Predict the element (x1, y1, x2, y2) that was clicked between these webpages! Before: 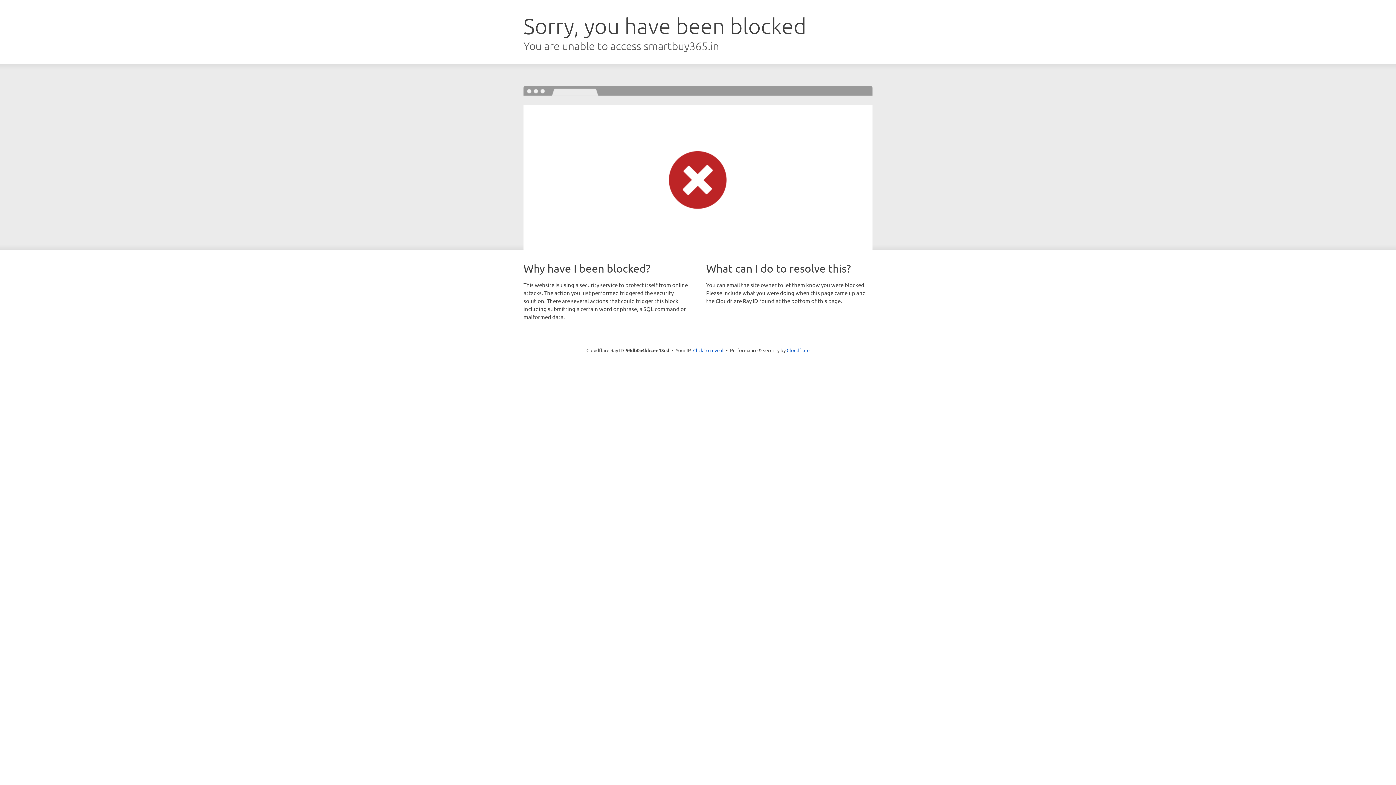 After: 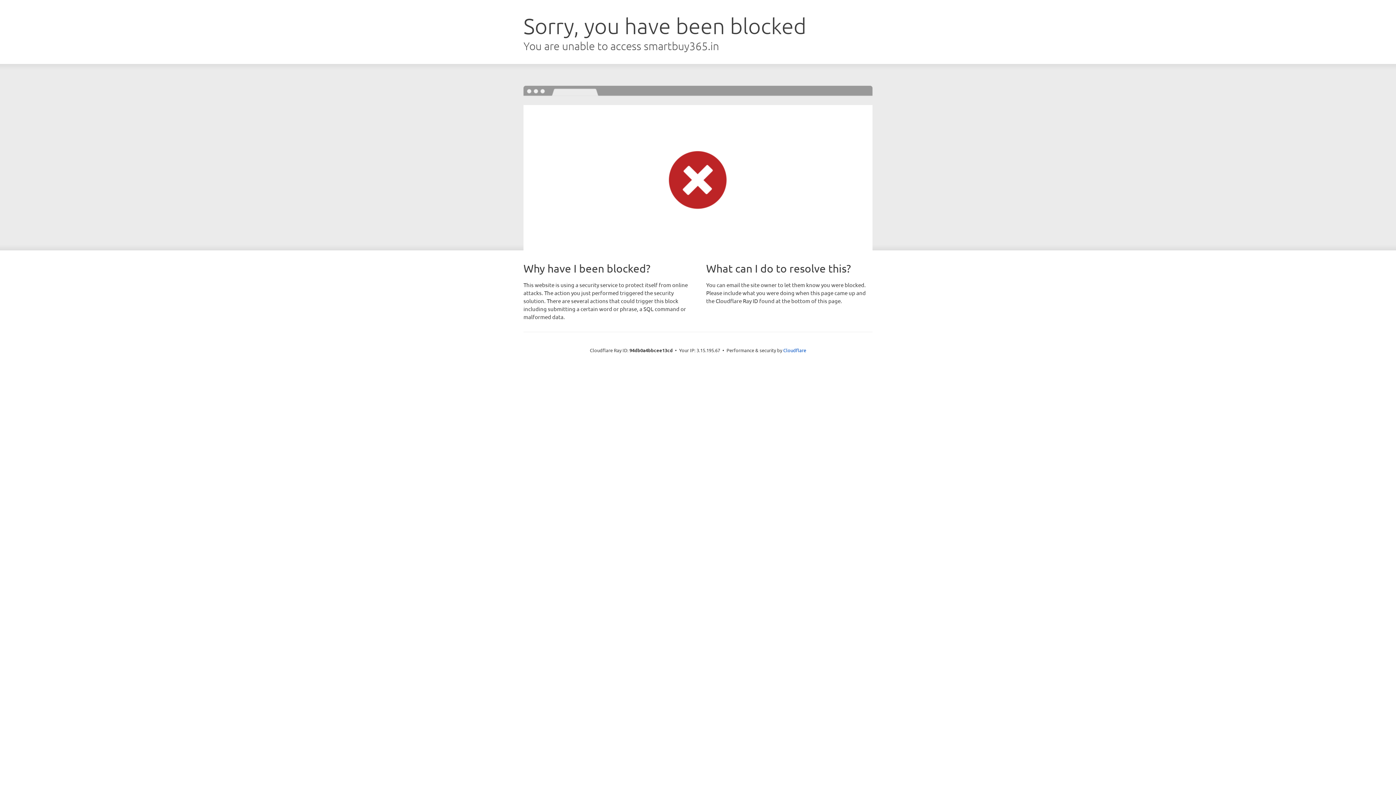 Action: bbox: (693, 346, 723, 353) label: Click to reveal